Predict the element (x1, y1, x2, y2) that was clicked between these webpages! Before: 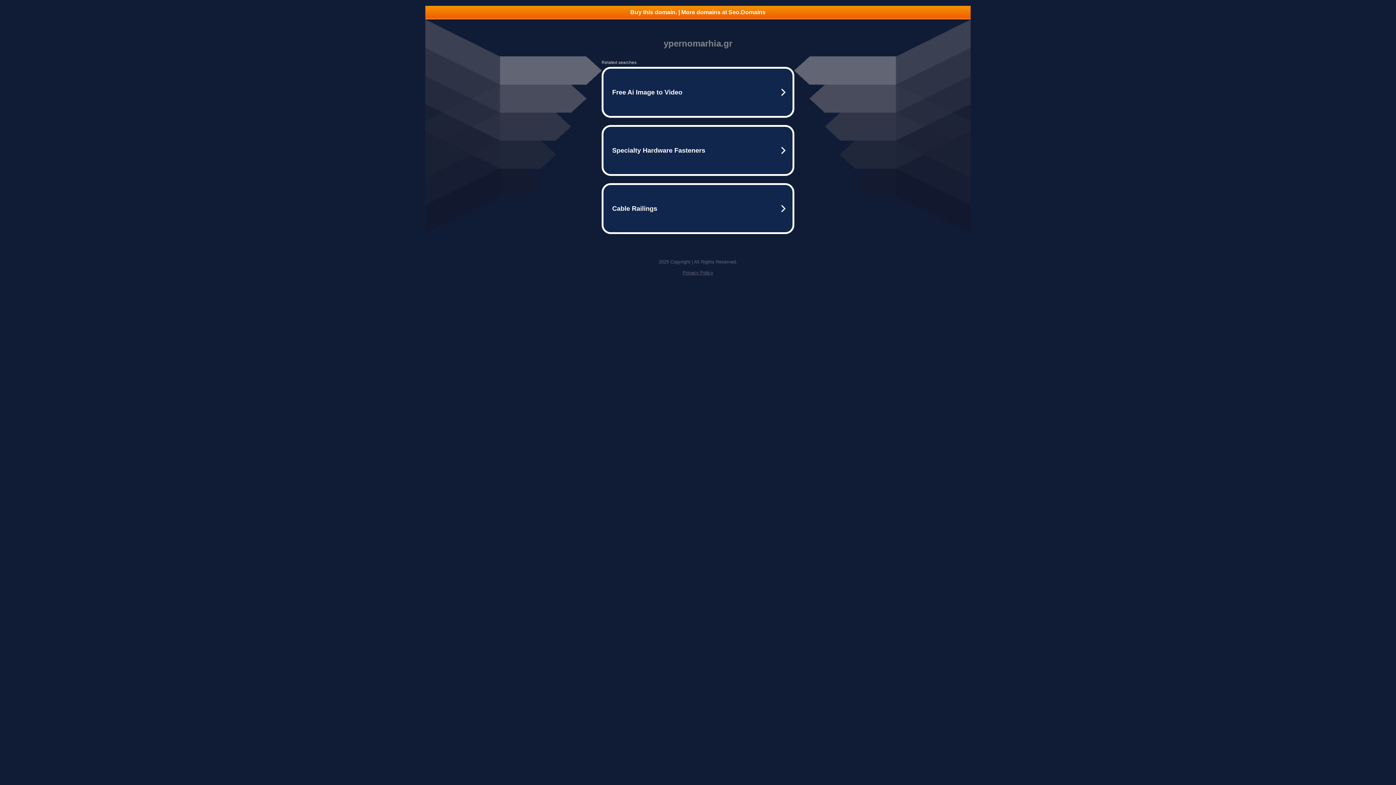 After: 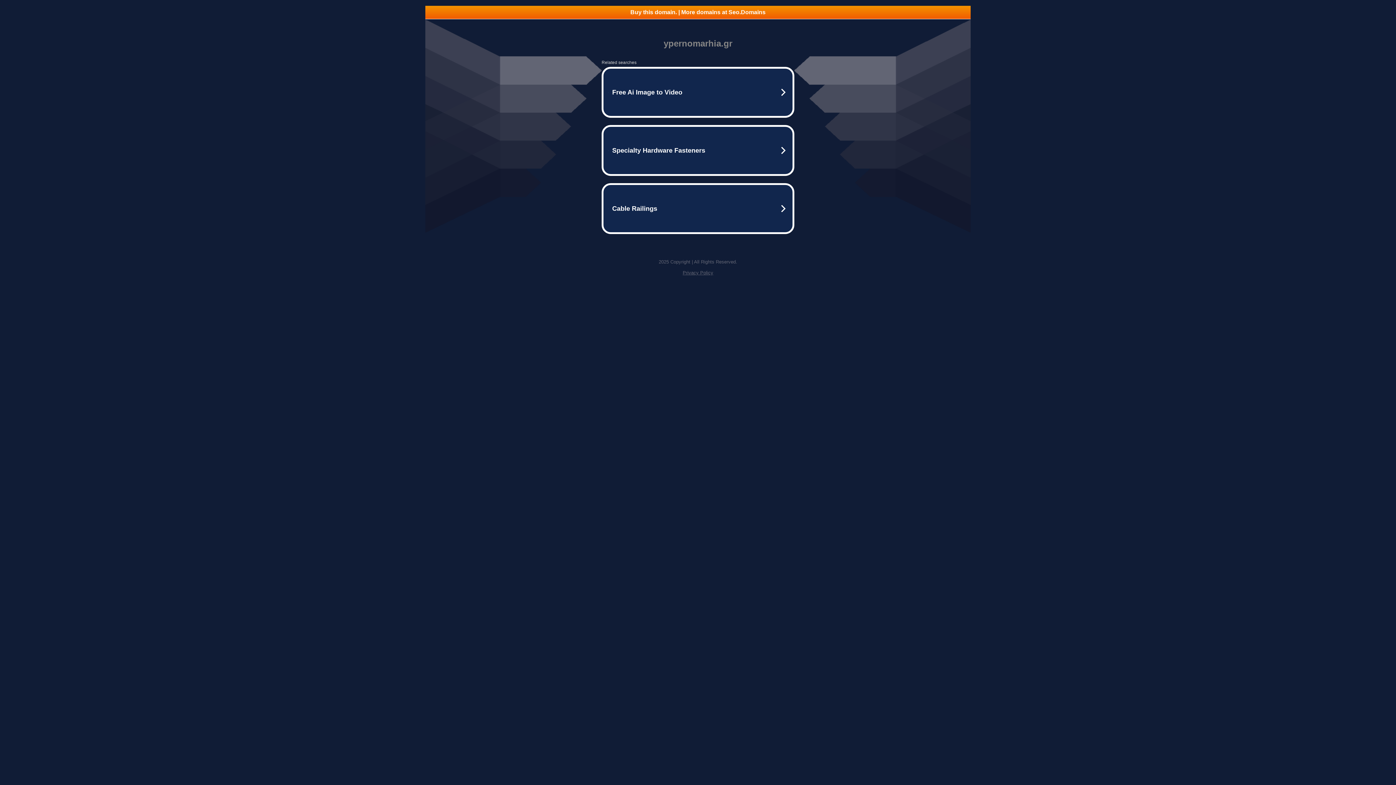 Action: bbox: (425, 5, 970, 18) label: Buy this domain. | More domains at Seo.Domains